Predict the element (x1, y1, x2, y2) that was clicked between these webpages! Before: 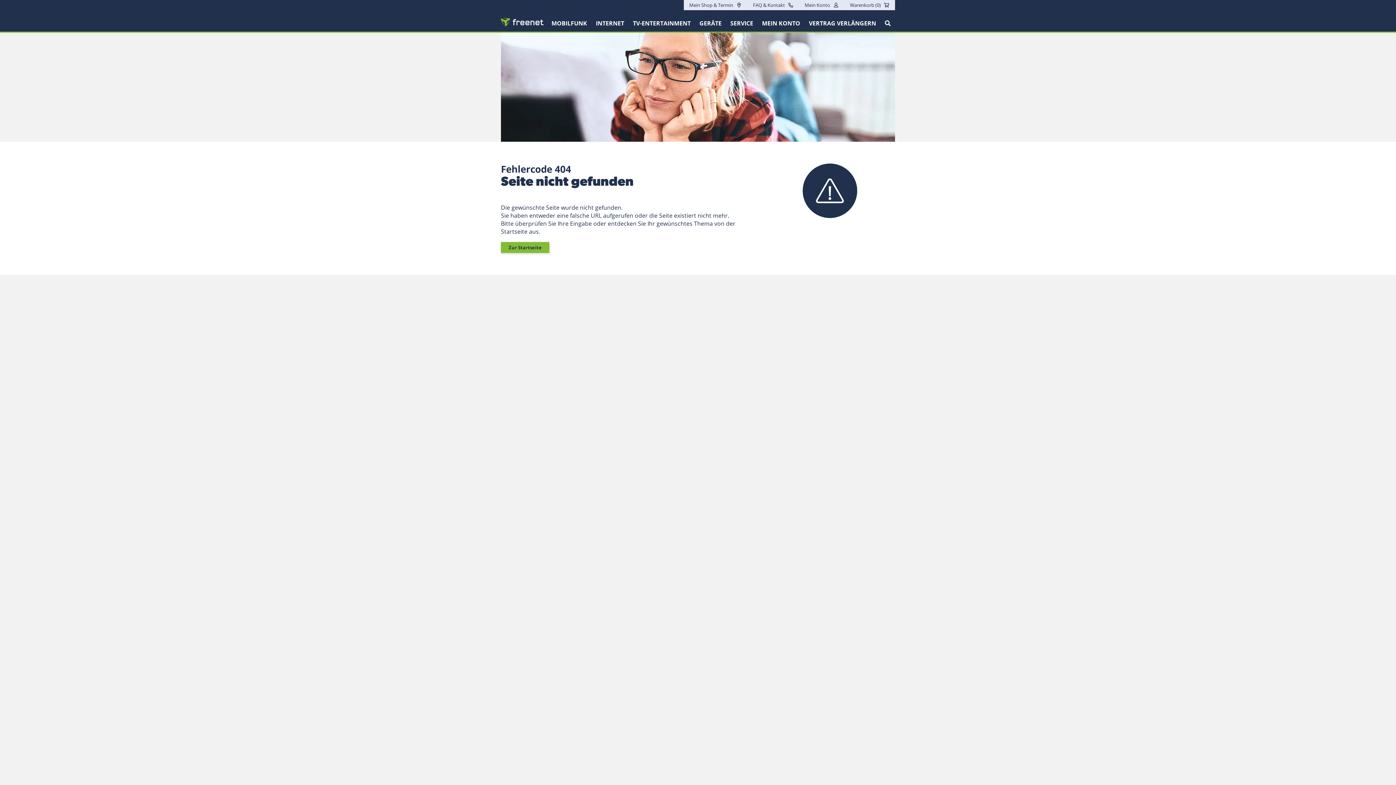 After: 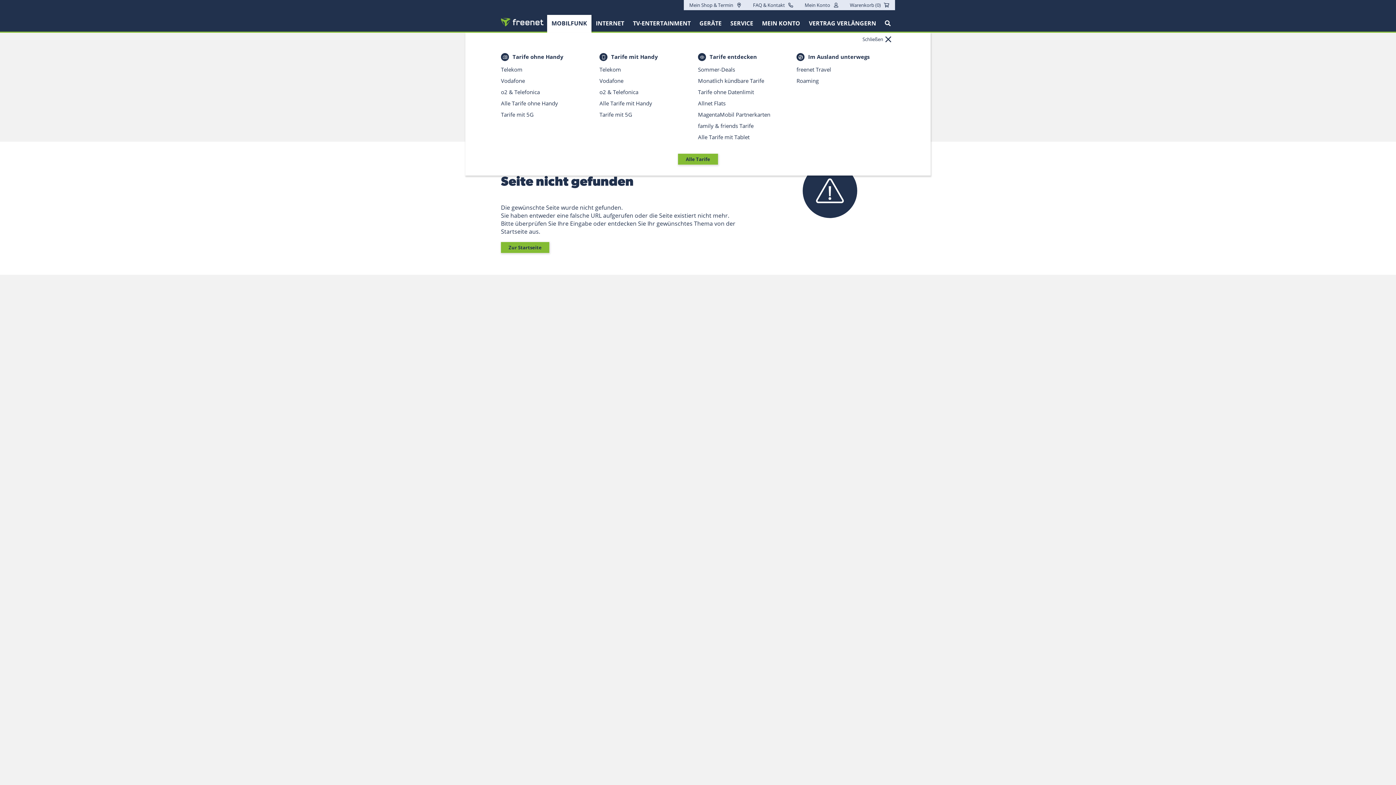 Action: label: MOBILFUNK bbox: (551, 19, 587, 27)